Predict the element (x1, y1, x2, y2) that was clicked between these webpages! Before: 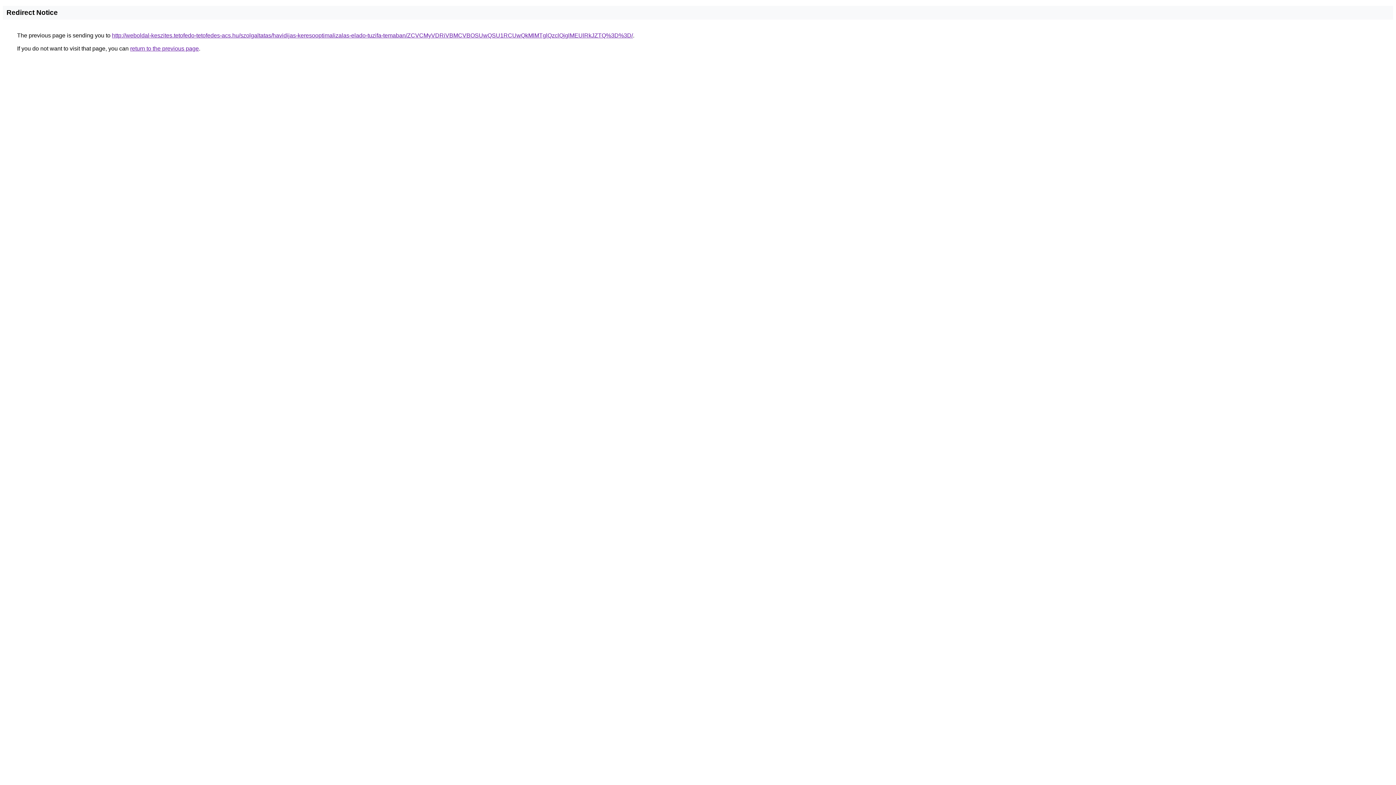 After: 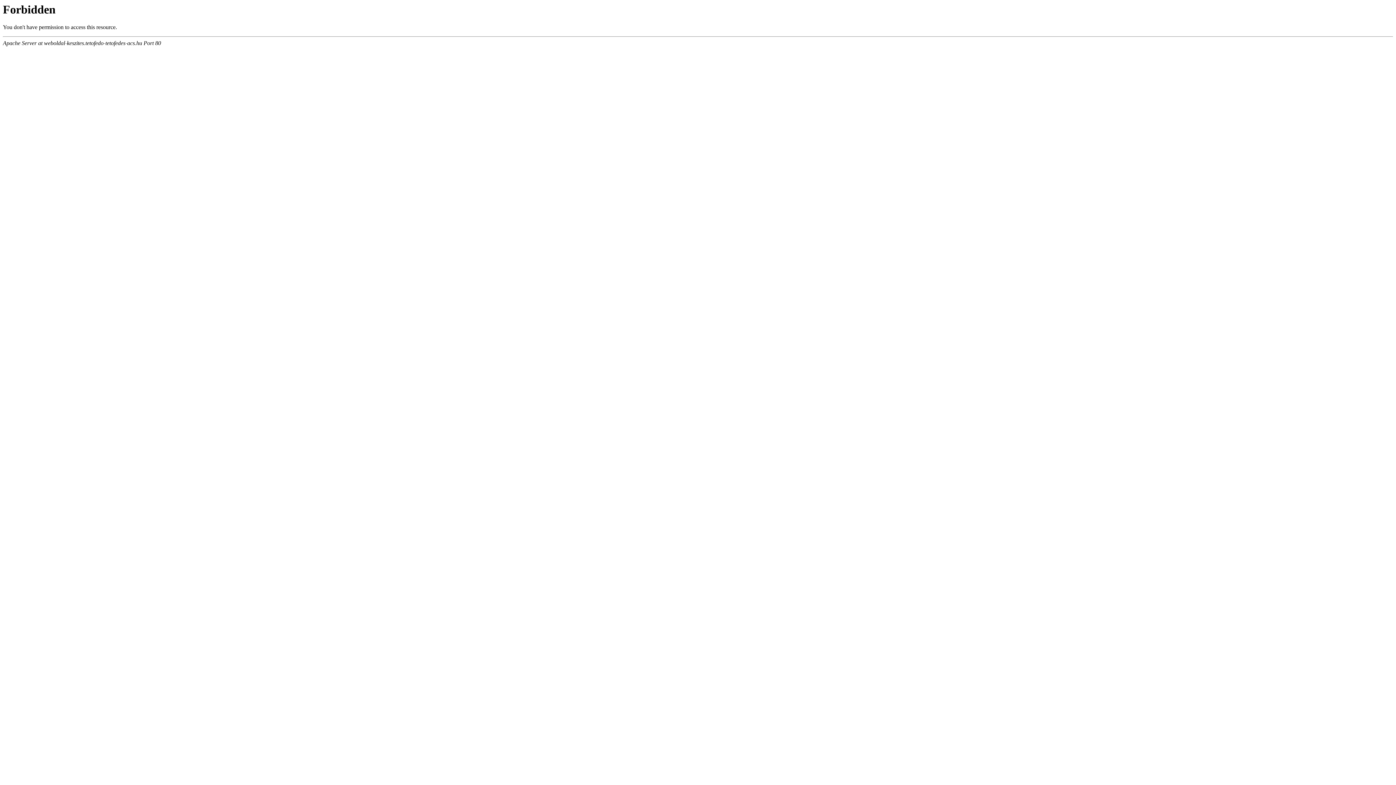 Action: bbox: (112, 32, 633, 38) label: http://weboldal-keszites.tetofedo-tetofedes-acs.hu/szolgaltatas/havidijas-keresooptimalizalas-elado-tuzifa-temaban/ZCVCMyVDRiVBMCVBOSUwQSU1RCUwQkMlMTglQzclQjglMEUlRkJZTQ%3D%3D/